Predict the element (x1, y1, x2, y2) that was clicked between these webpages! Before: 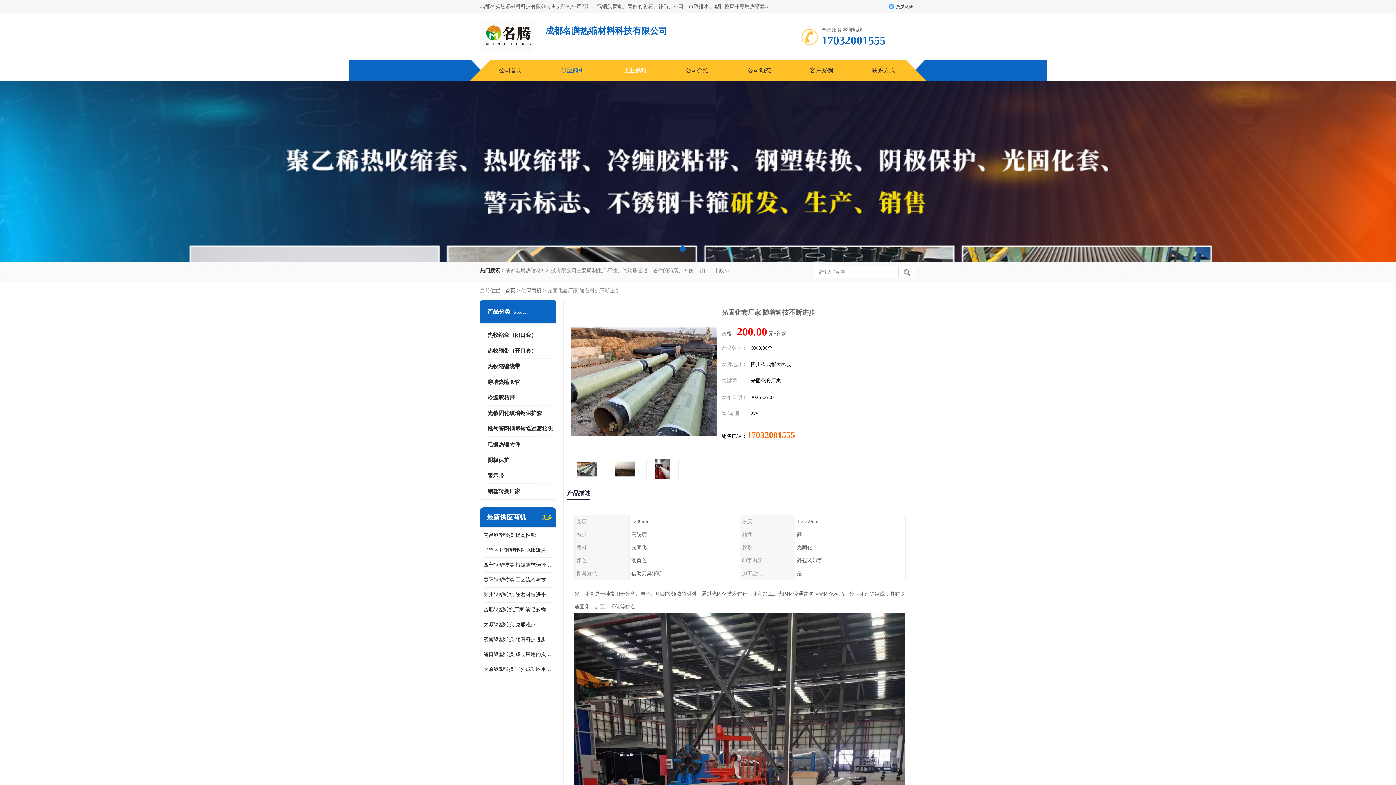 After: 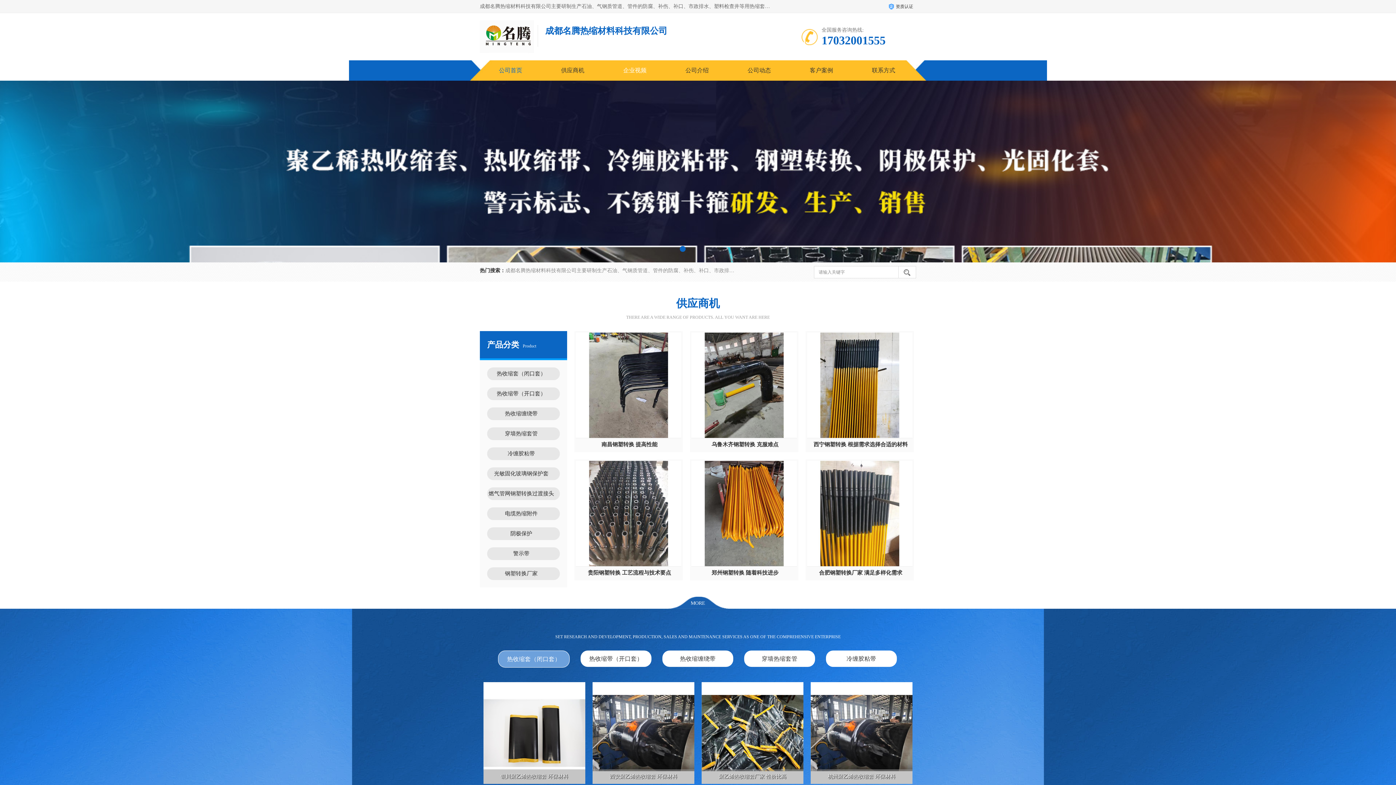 Action: bbox: (480, 20, 534, 53)